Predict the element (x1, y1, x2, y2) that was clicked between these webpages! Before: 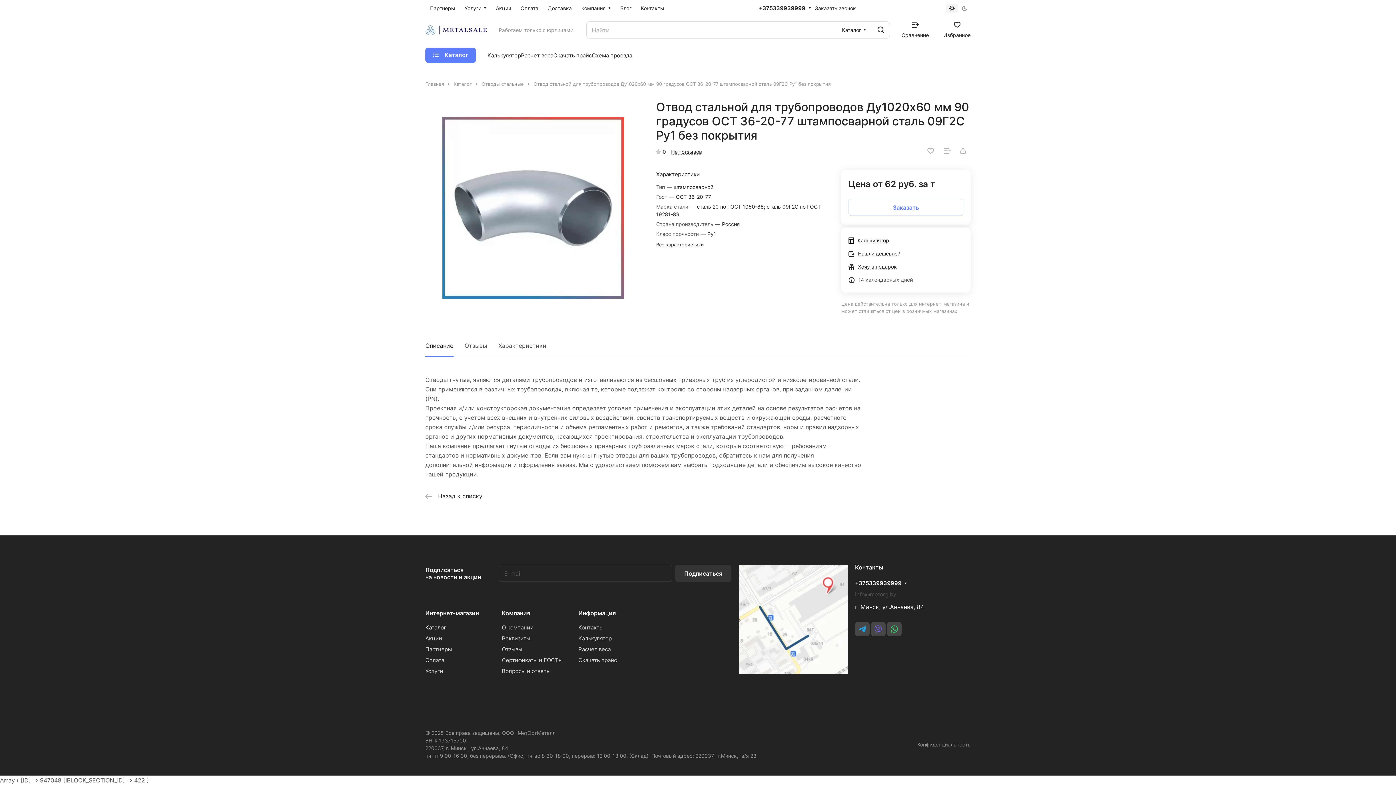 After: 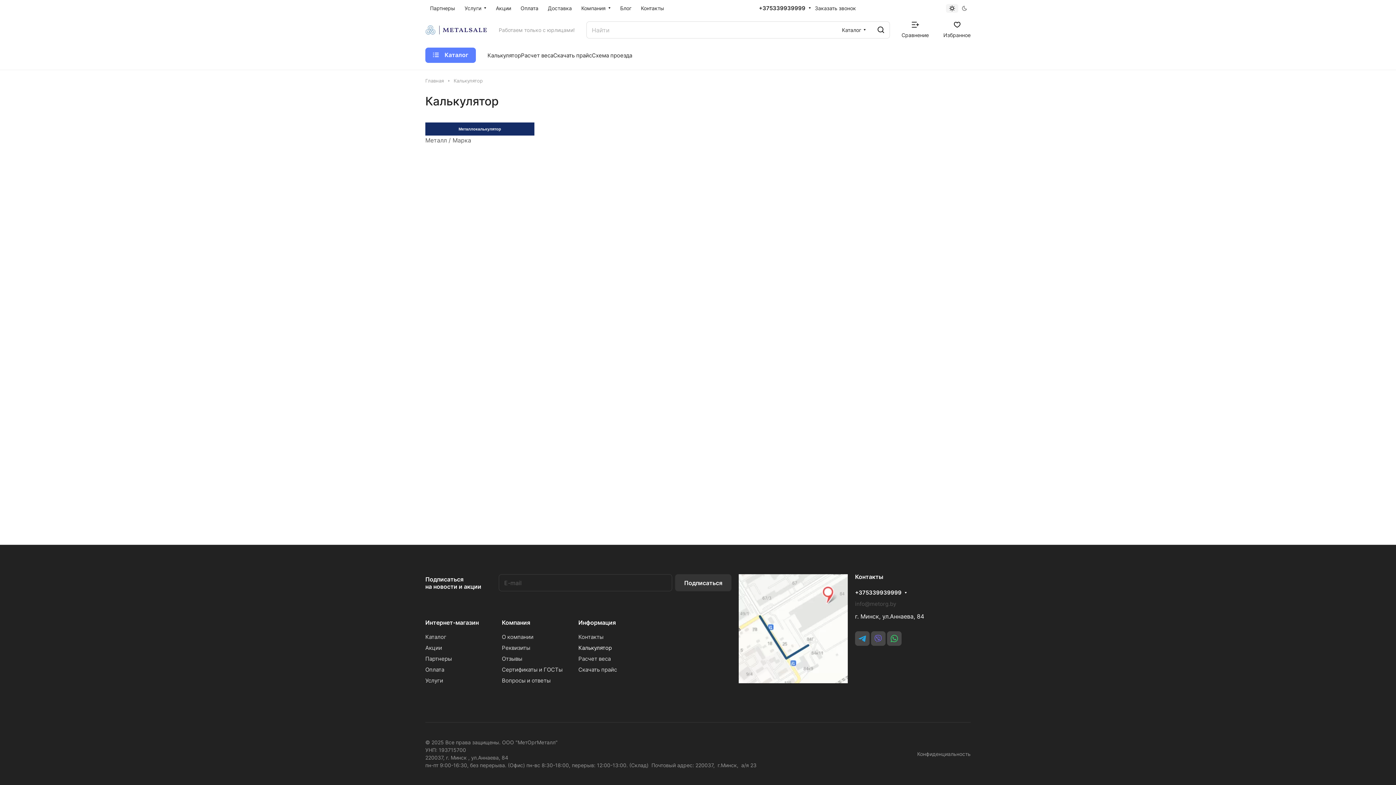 Action: bbox: (487, 50, 521, 59) label: Калькулятор